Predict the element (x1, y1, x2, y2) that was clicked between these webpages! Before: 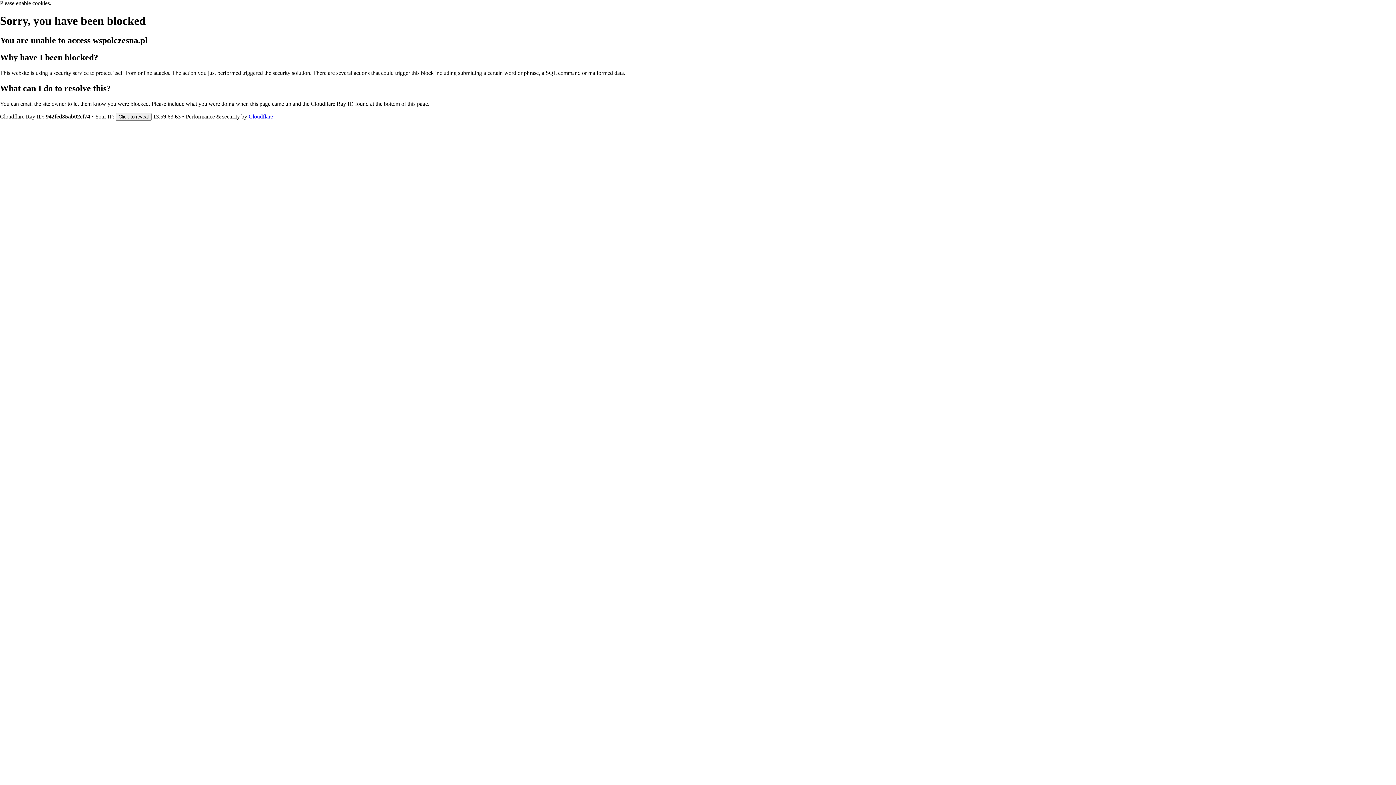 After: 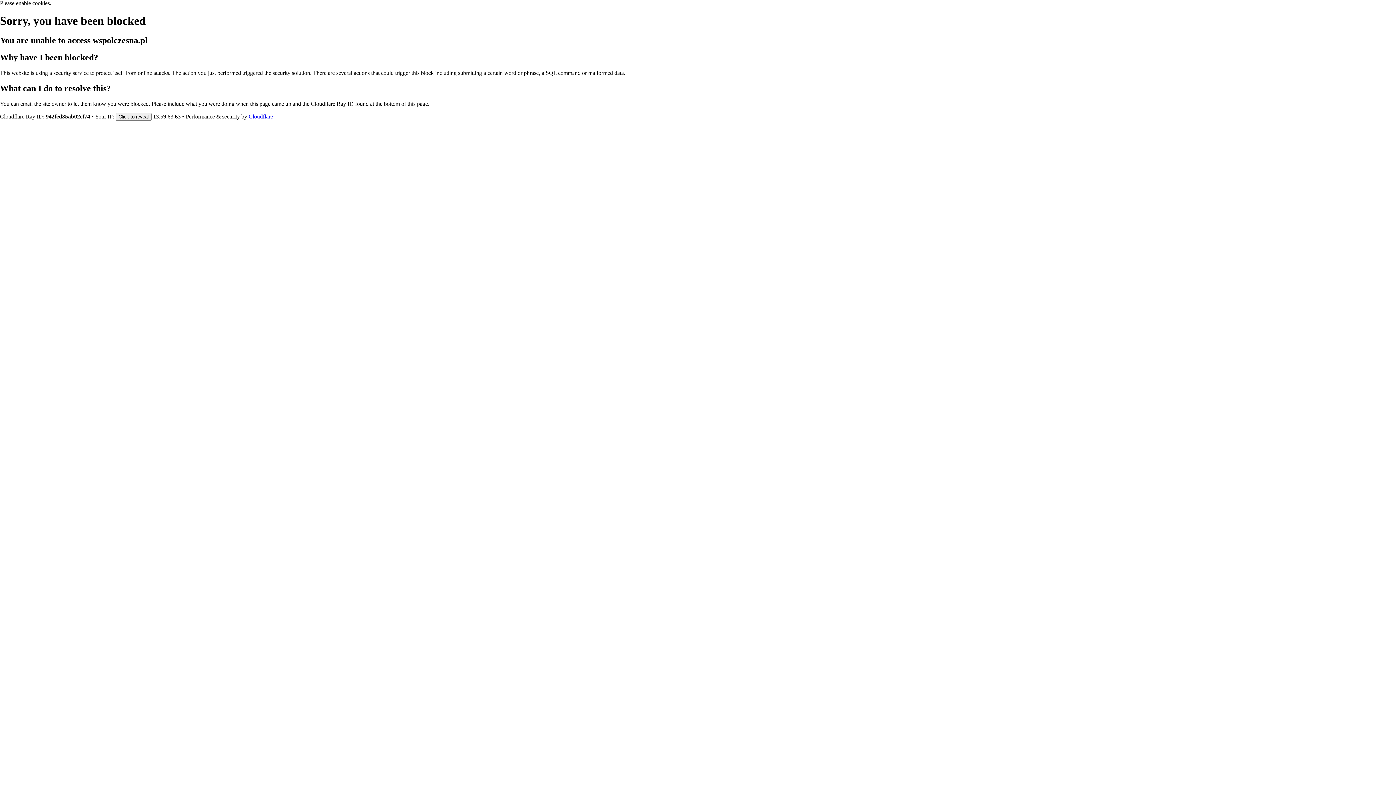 Action: bbox: (248, 113, 273, 119) label: Cloudflare